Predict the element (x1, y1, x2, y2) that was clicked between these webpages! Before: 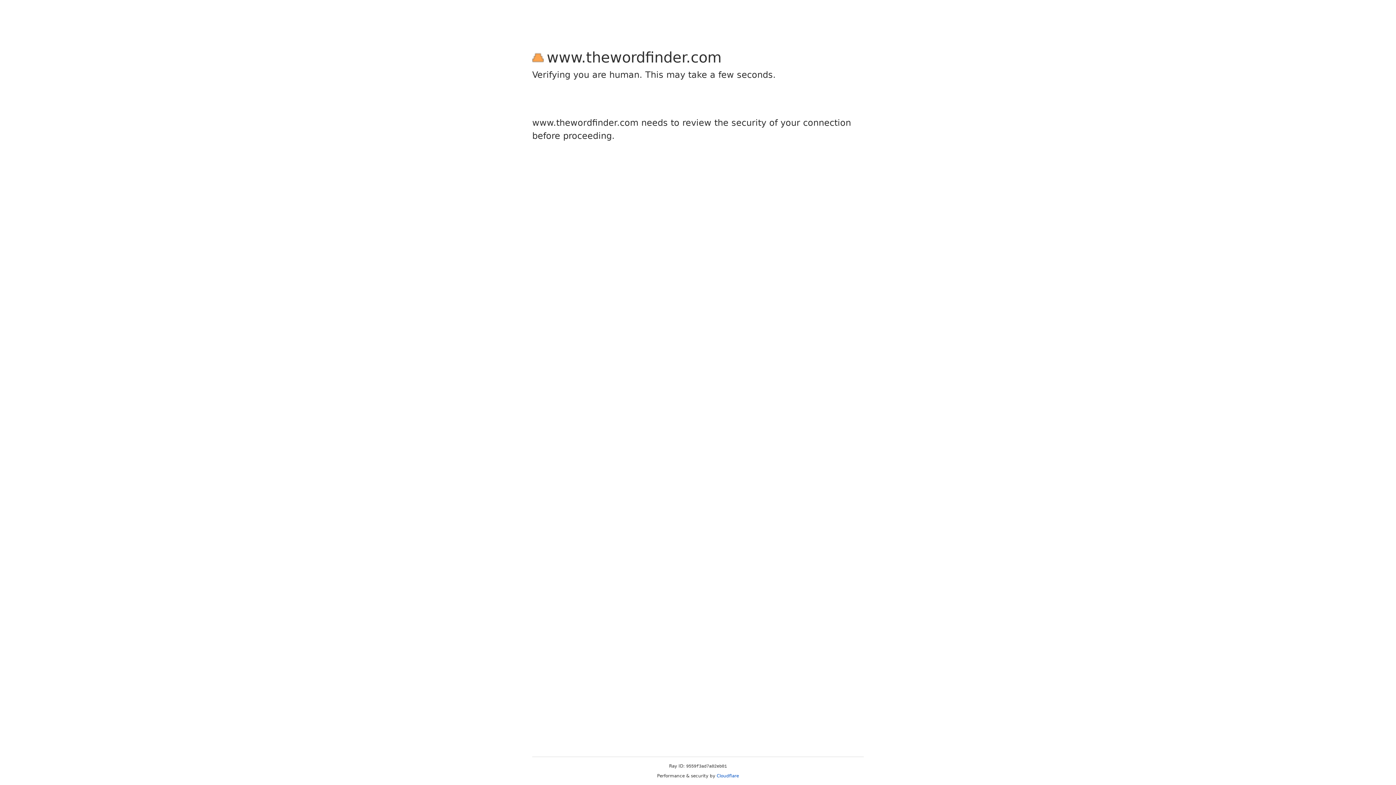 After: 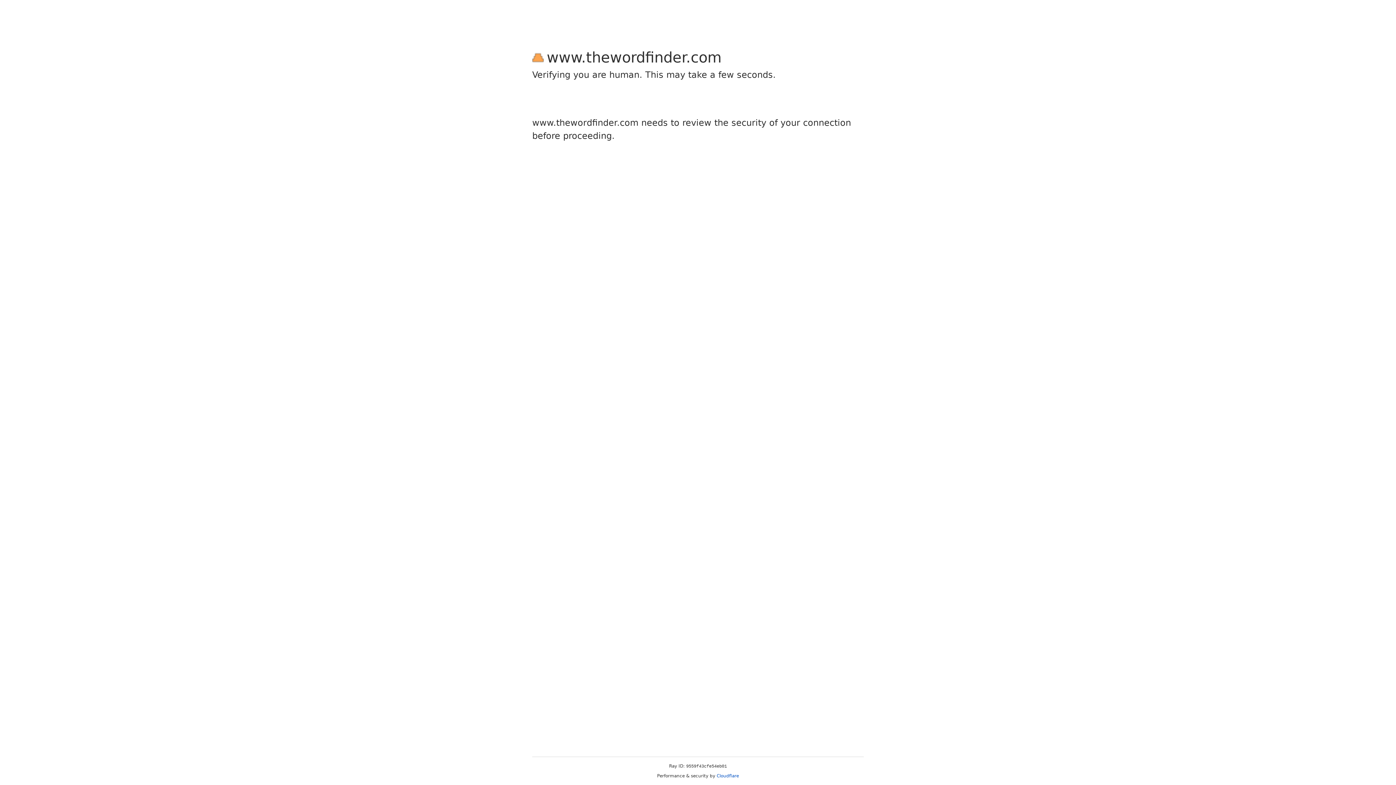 Action: label: Cloudflare bbox: (716, 773, 739, 778)